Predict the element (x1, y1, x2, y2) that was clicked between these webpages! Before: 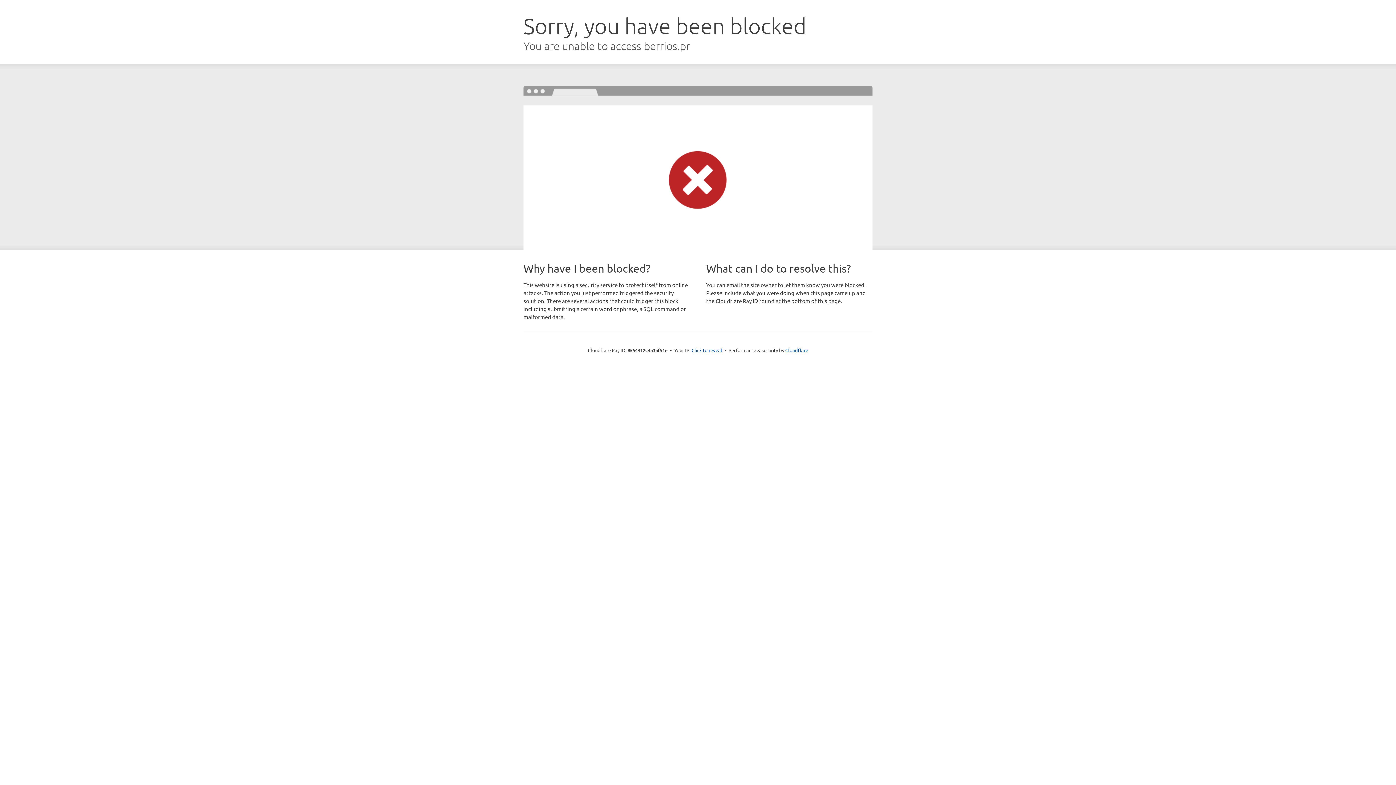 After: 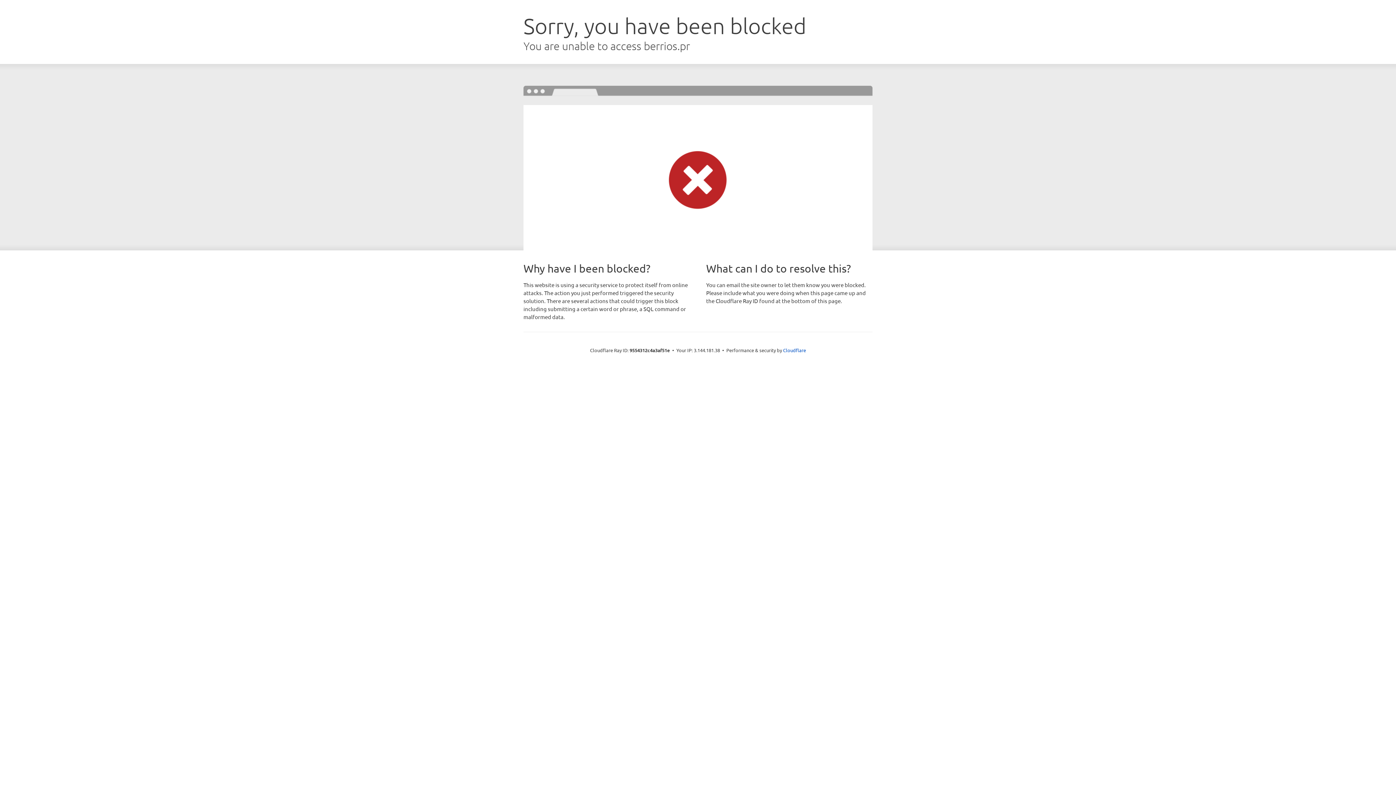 Action: label: Click to reveal bbox: (691, 346, 722, 353)